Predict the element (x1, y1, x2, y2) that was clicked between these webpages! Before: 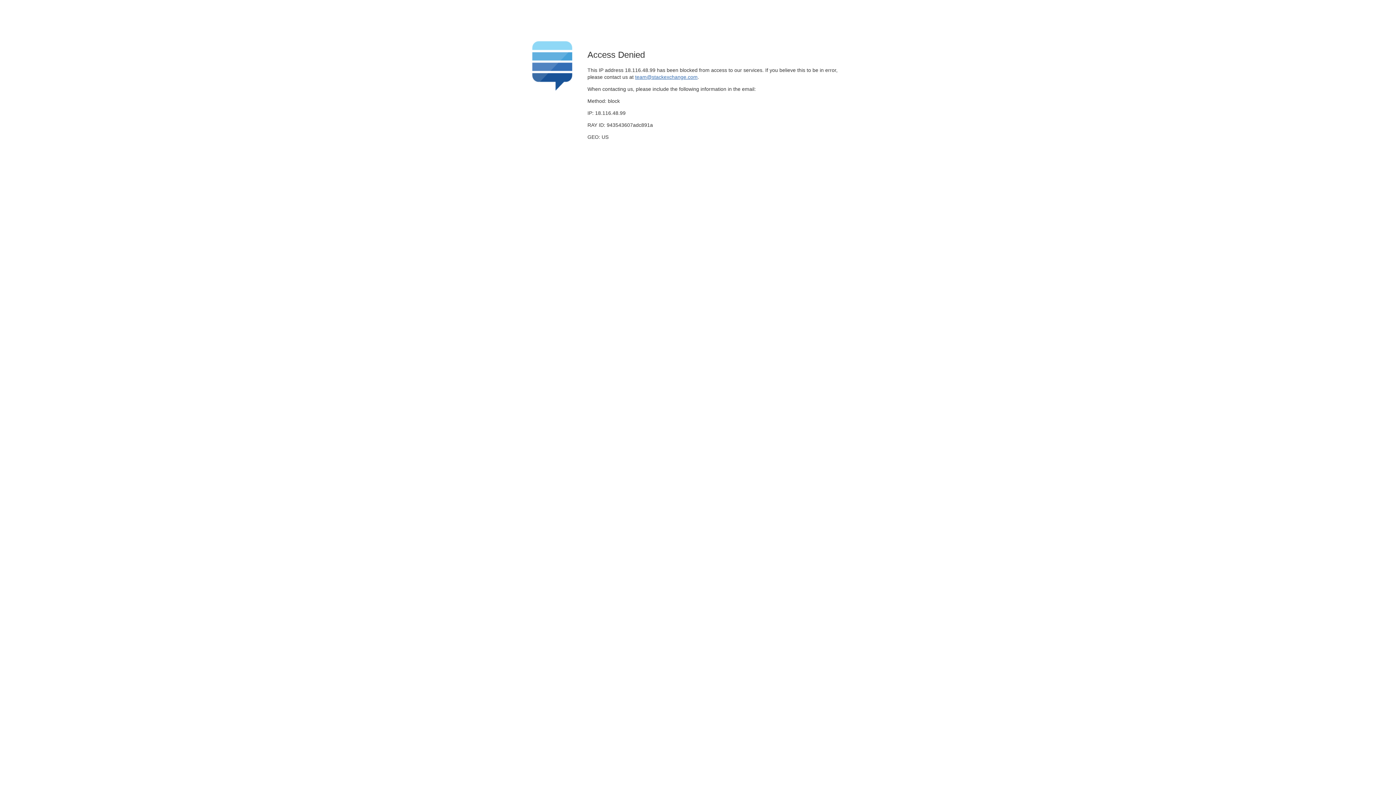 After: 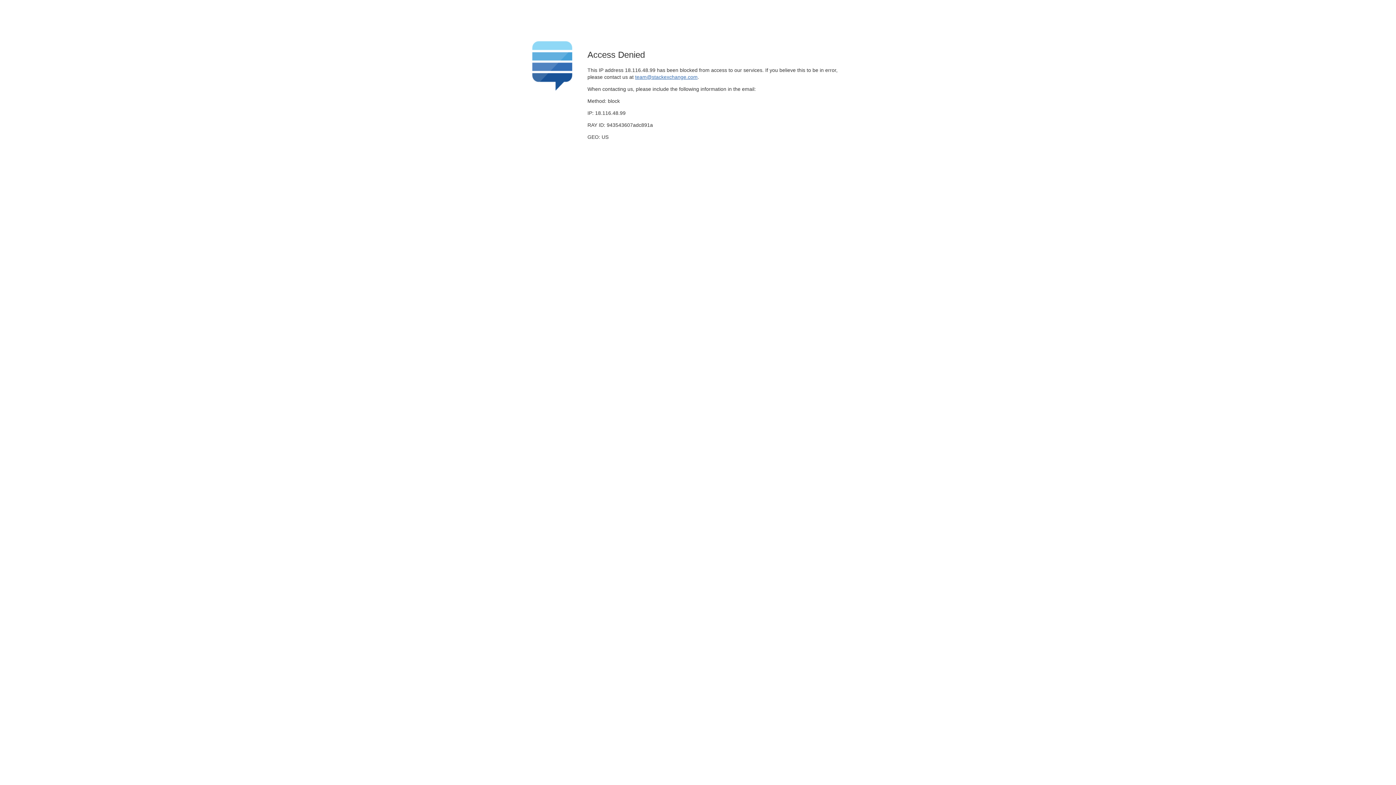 Action: label: team@stackexchange.com bbox: (635, 74, 697, 79)